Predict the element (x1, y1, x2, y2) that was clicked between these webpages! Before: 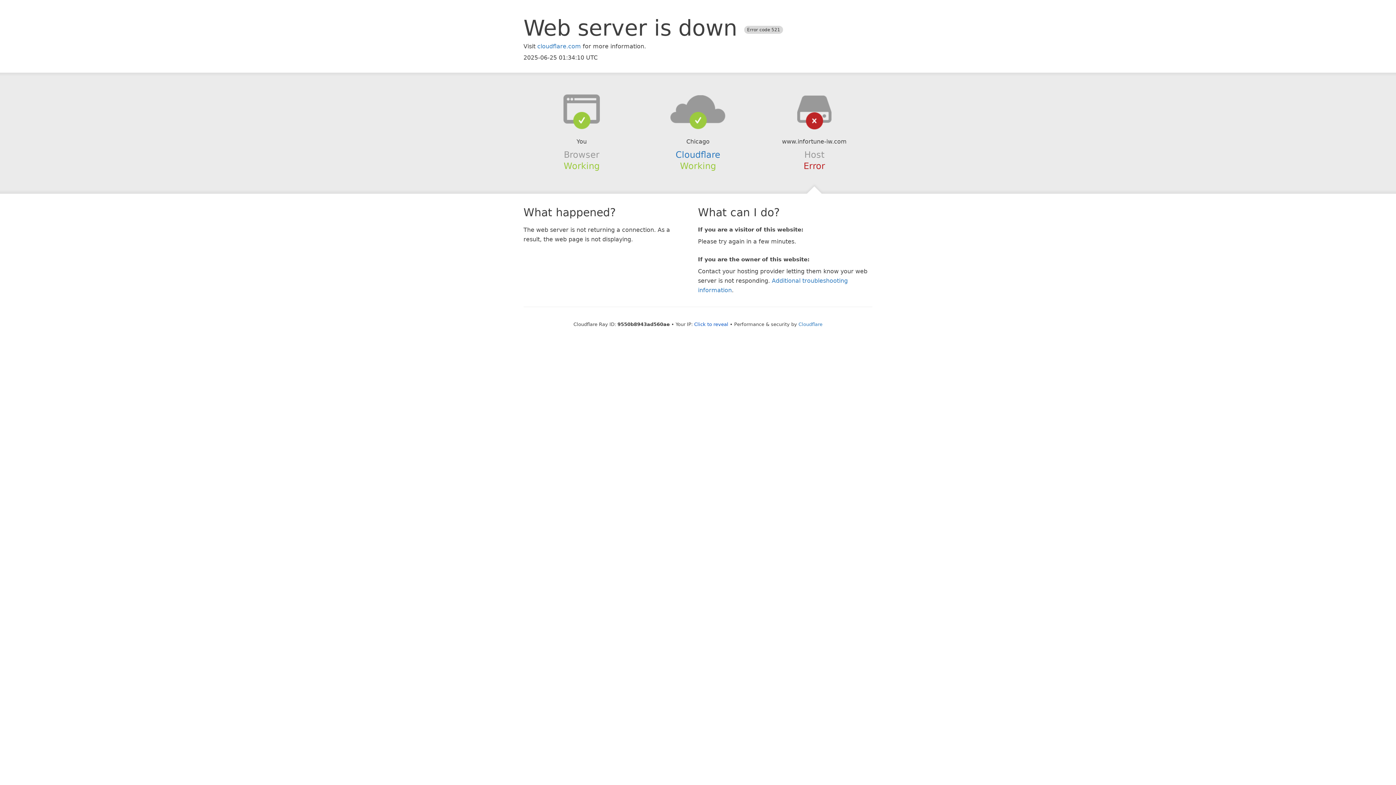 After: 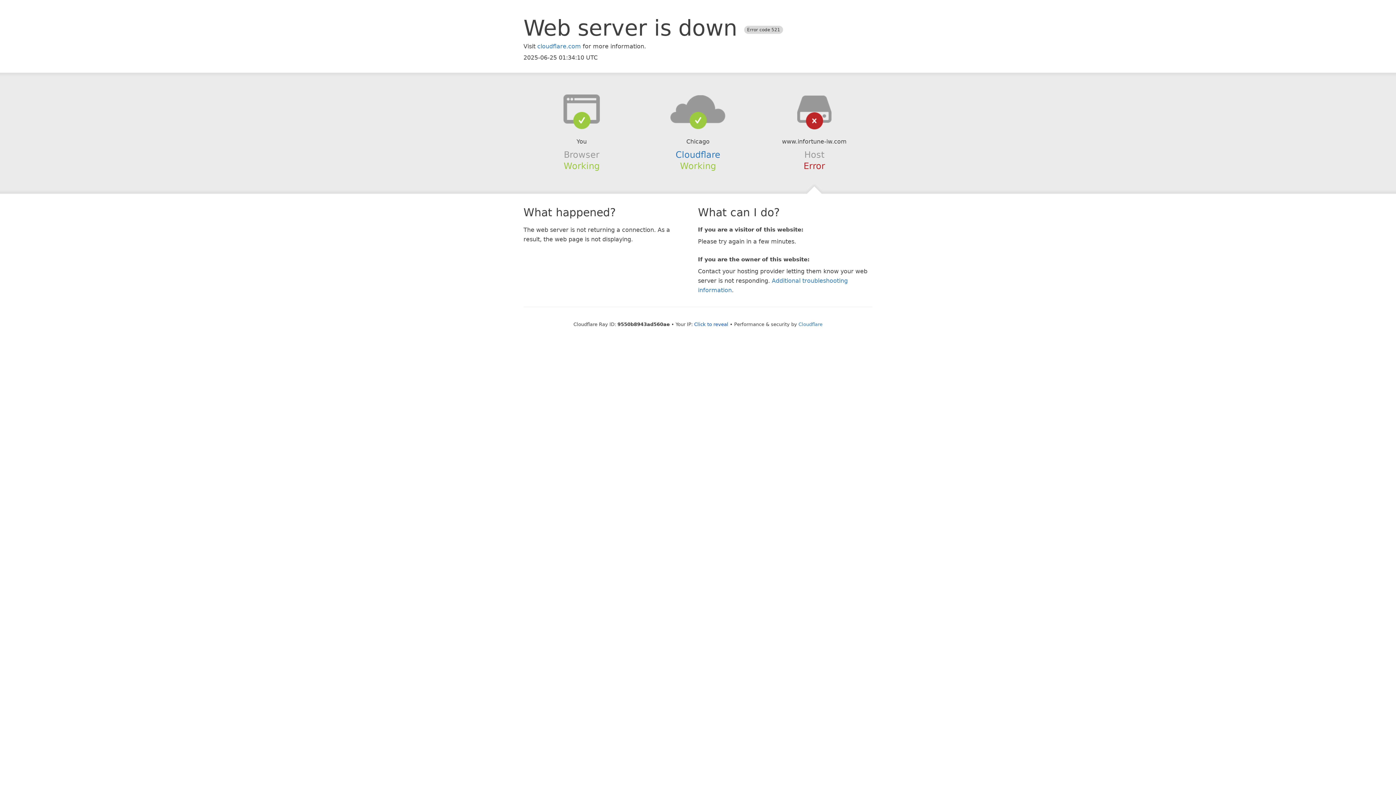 Action: bbox: (639, 94, 756, 123)